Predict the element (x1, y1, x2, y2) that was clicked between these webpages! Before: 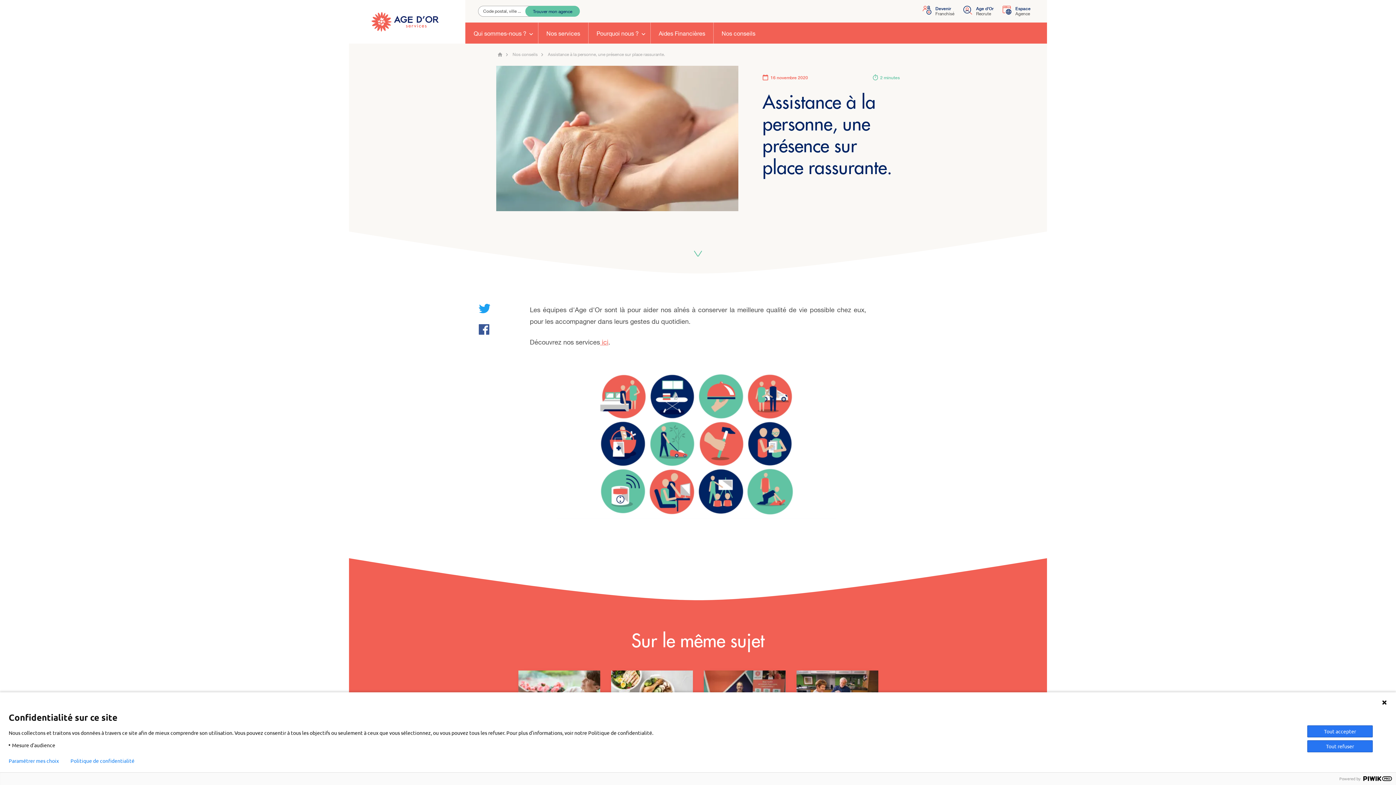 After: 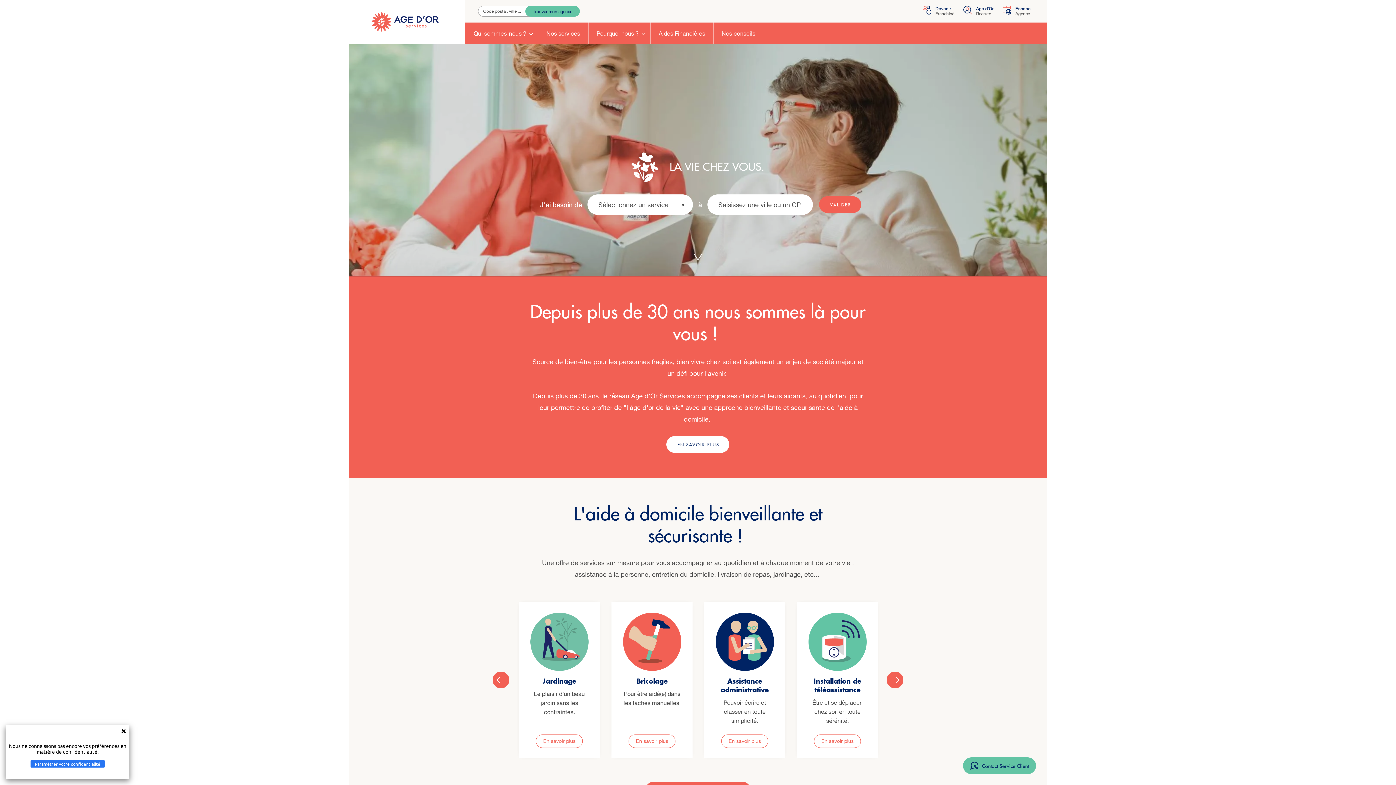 Action: bbox: (496, 50, 504, 58) label: Accueil